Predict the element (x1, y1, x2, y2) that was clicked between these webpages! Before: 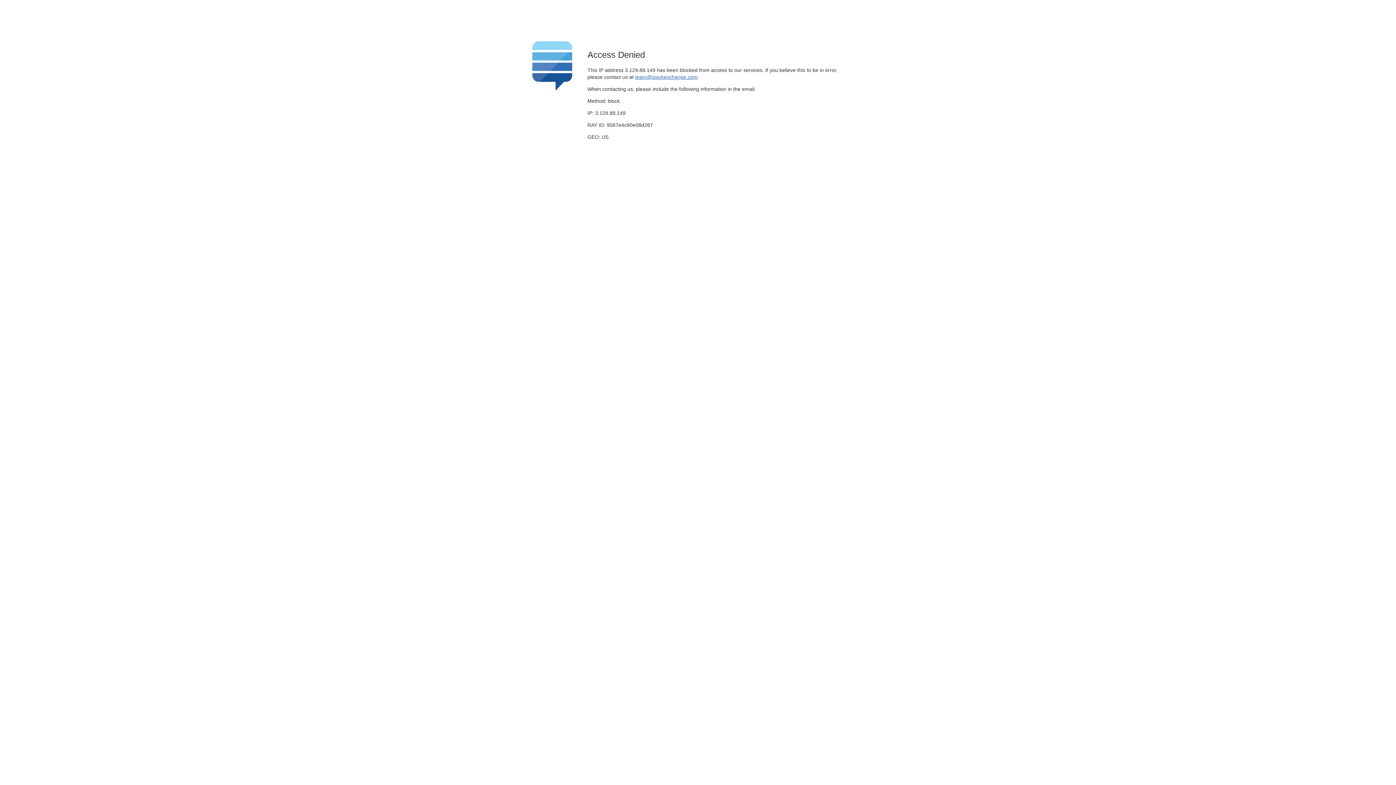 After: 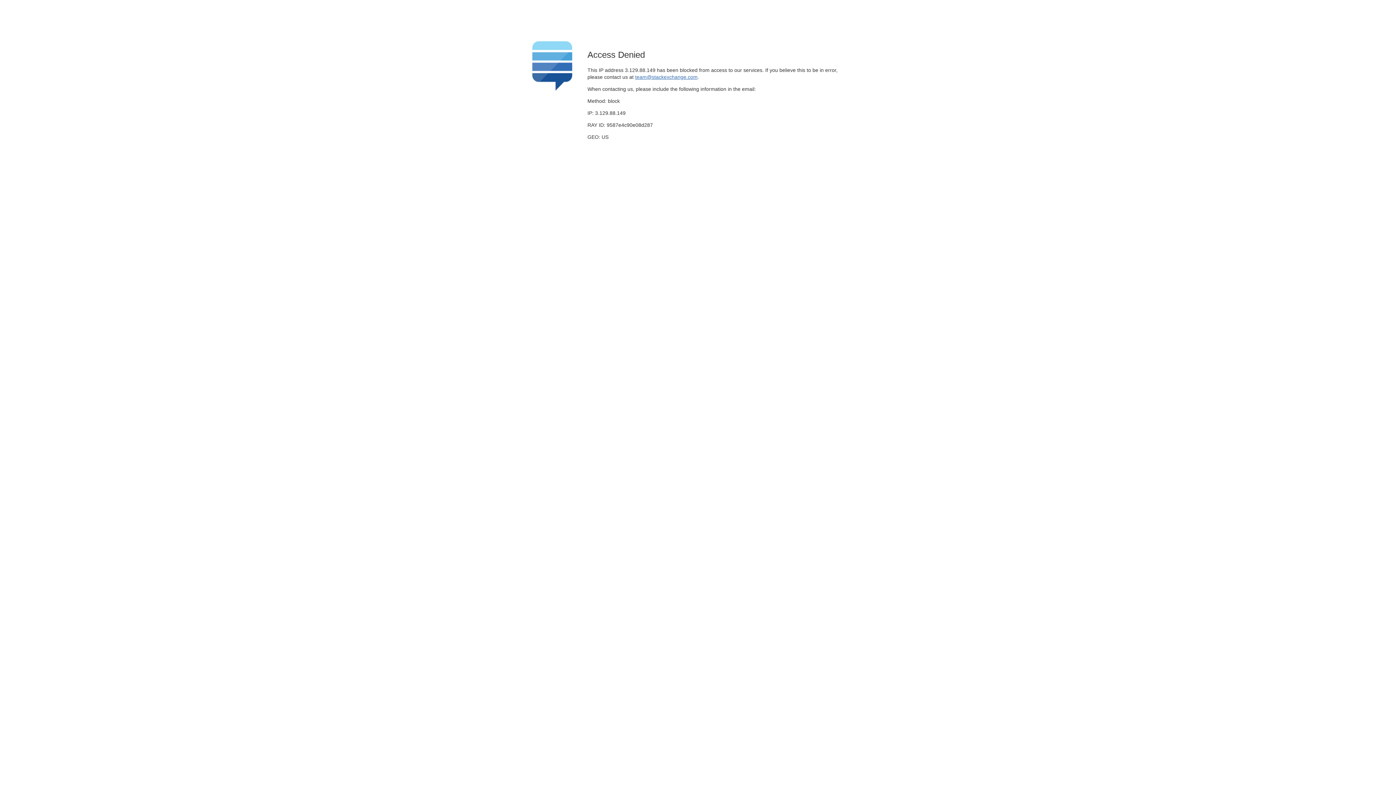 Action: label: team@stackexchange.com bbox: (635, 74, 697, 79)